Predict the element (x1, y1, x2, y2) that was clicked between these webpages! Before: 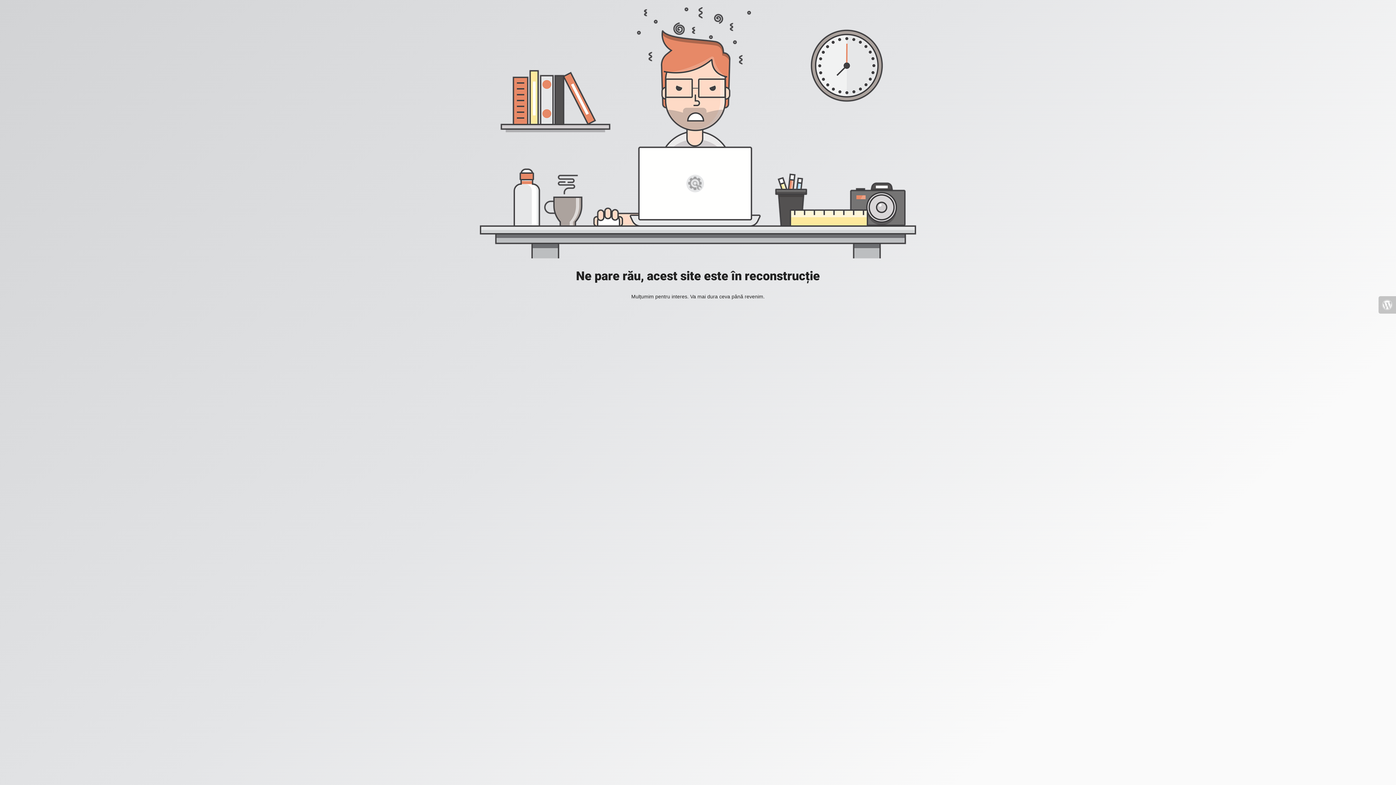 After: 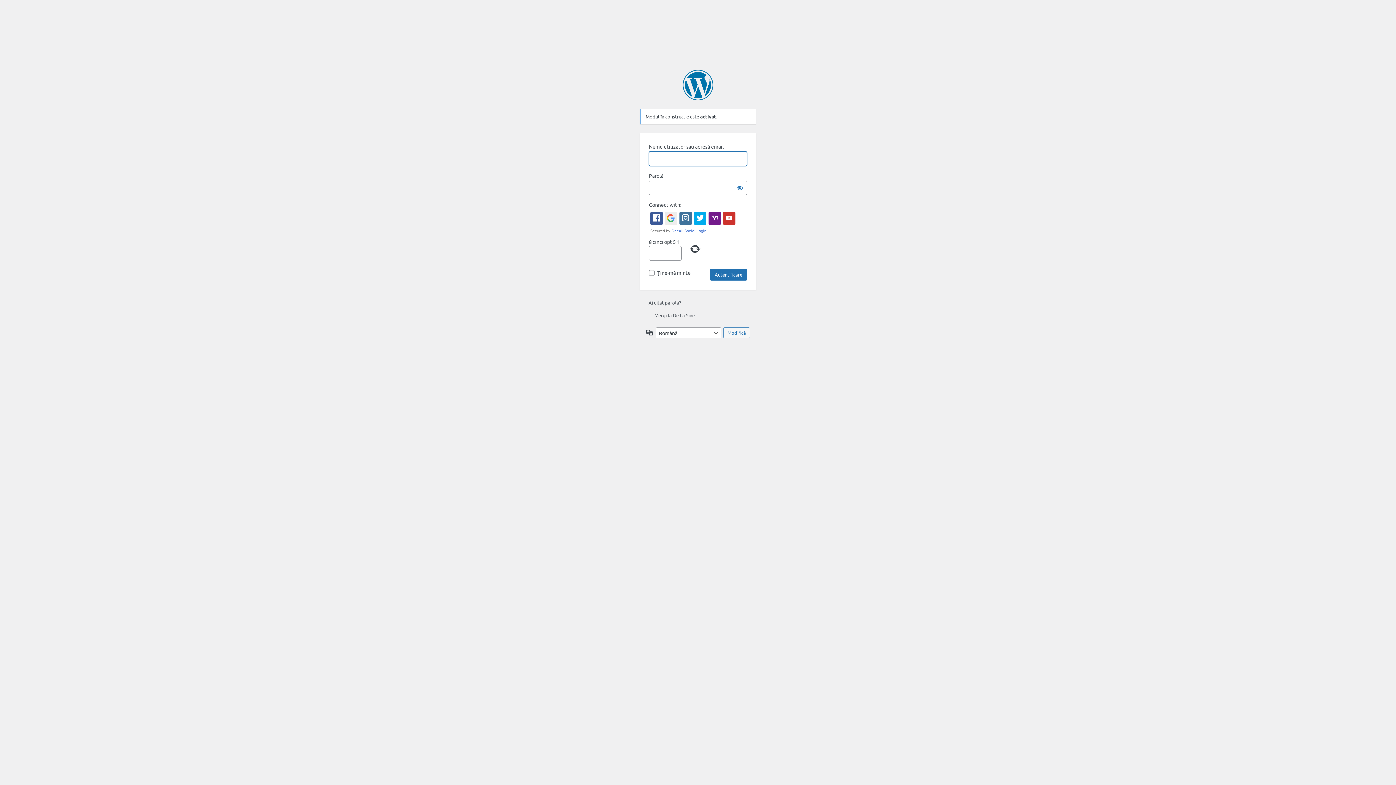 Action: bbox: (1378, 296, 1396, 313)